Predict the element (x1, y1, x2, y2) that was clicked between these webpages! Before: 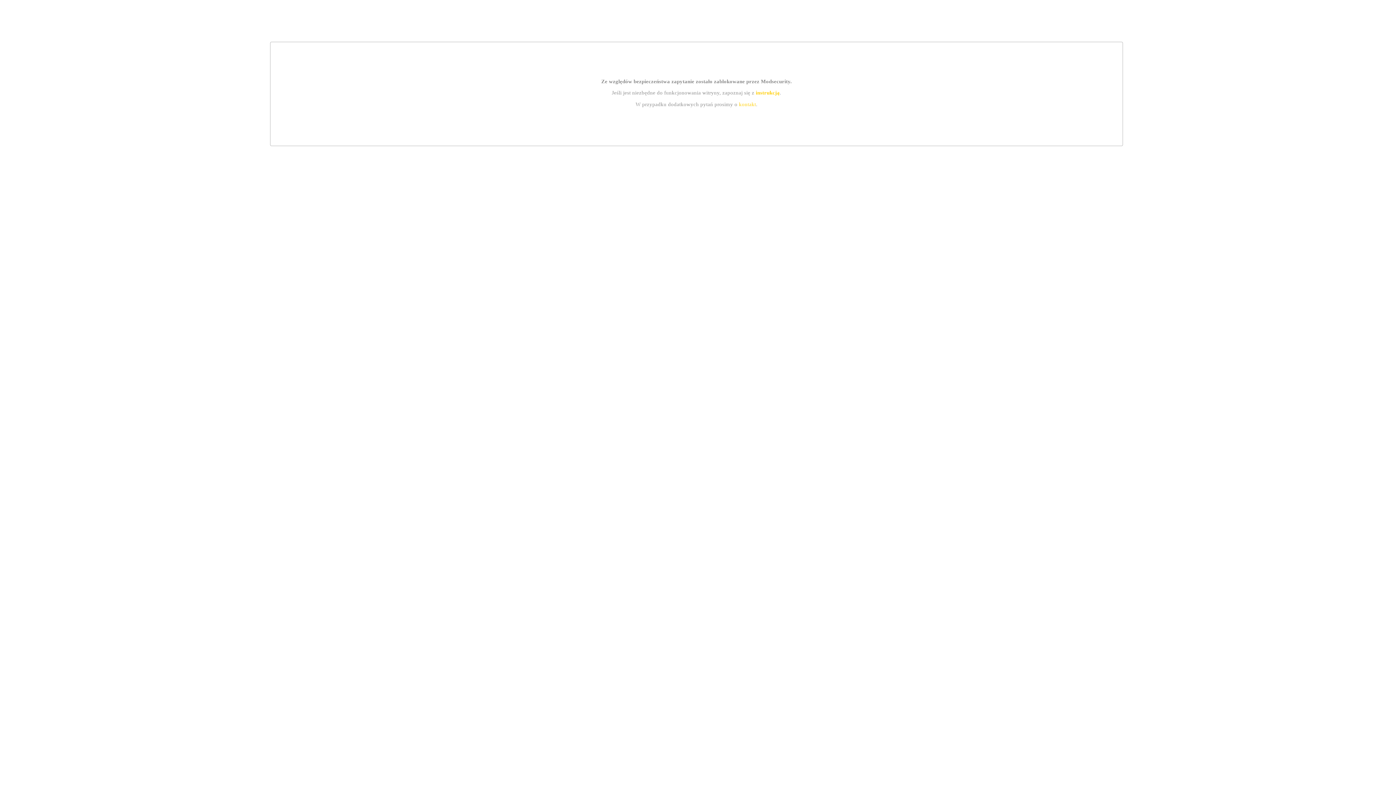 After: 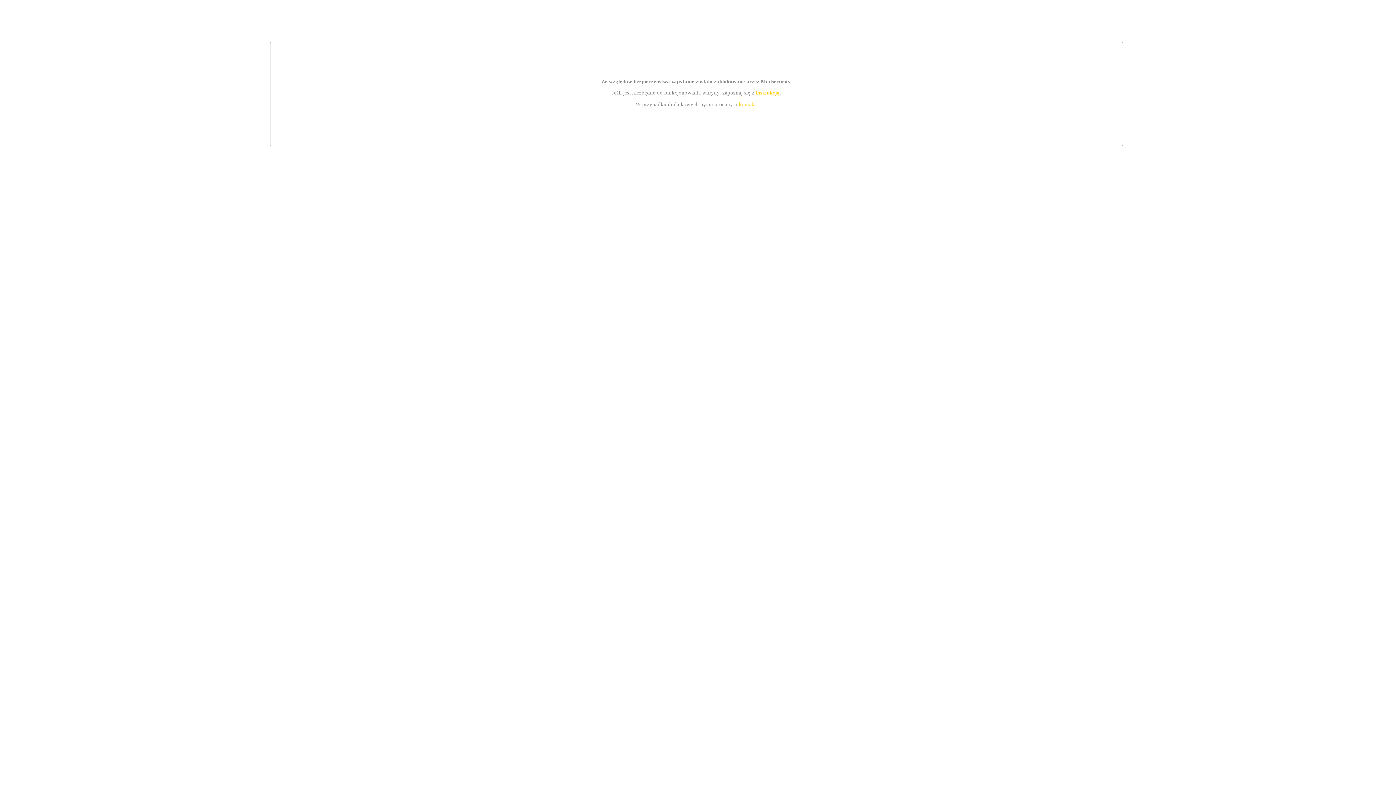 Action: bbox: (755, 89, 779, 95) label: instrukcją